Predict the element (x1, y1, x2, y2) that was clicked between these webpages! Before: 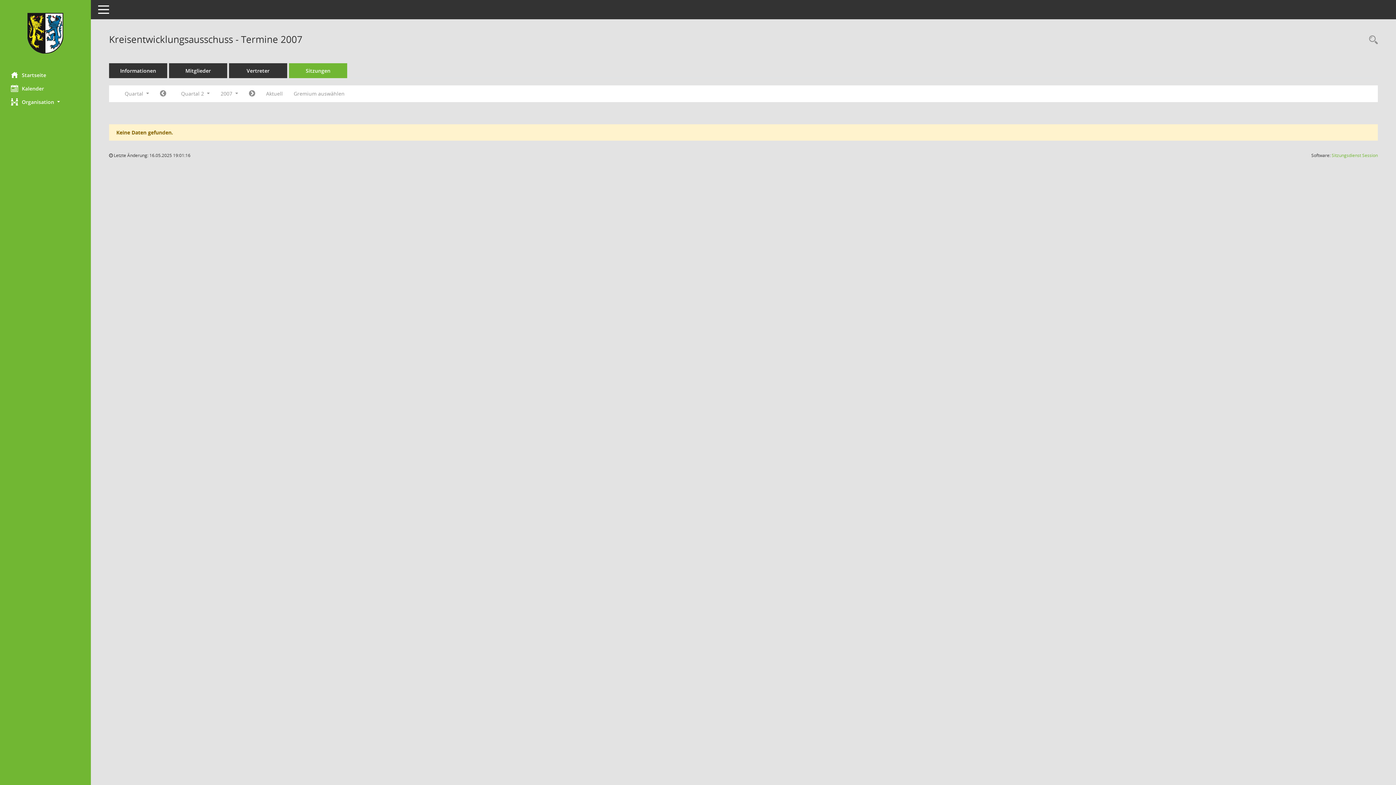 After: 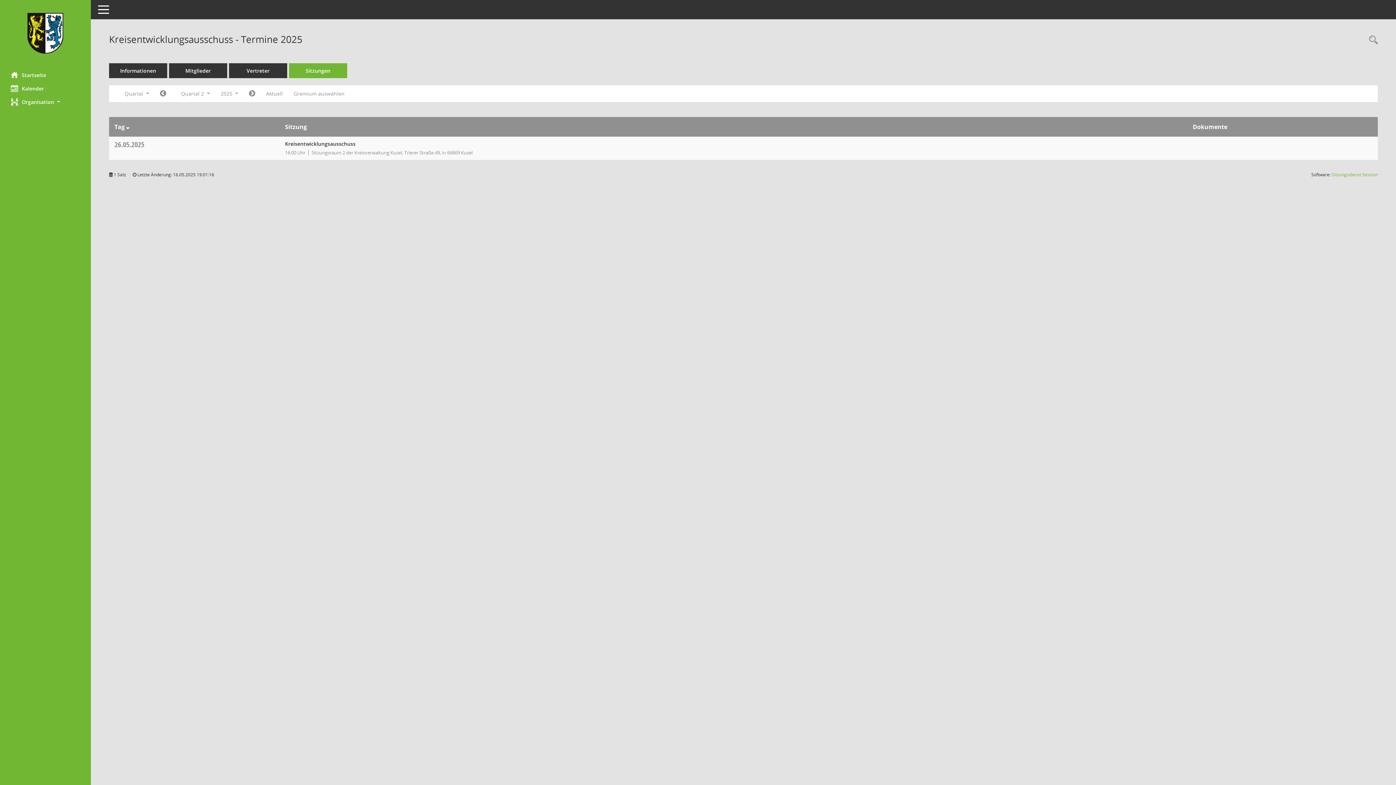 Action: label: Quartal: Aktuell bbox: (260, 87, 288, 100)